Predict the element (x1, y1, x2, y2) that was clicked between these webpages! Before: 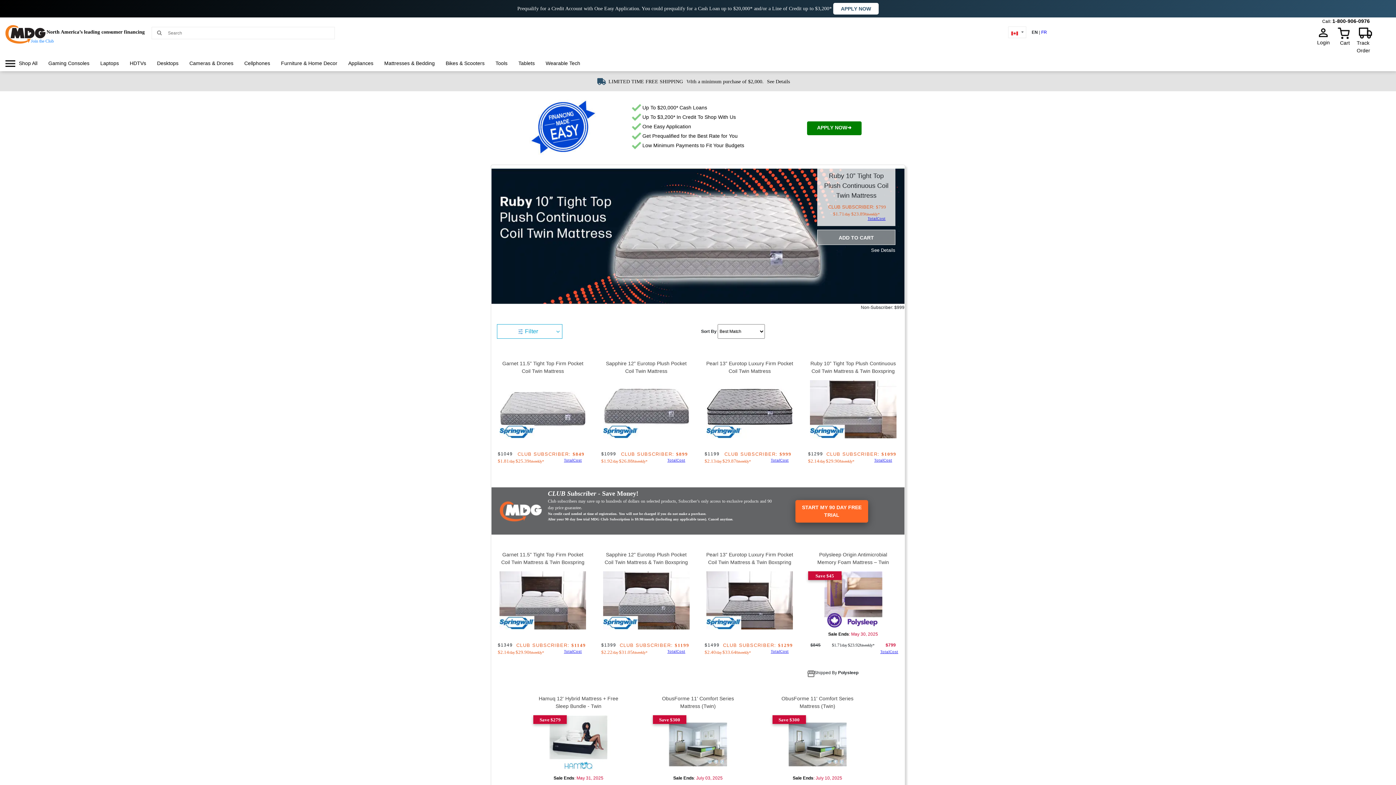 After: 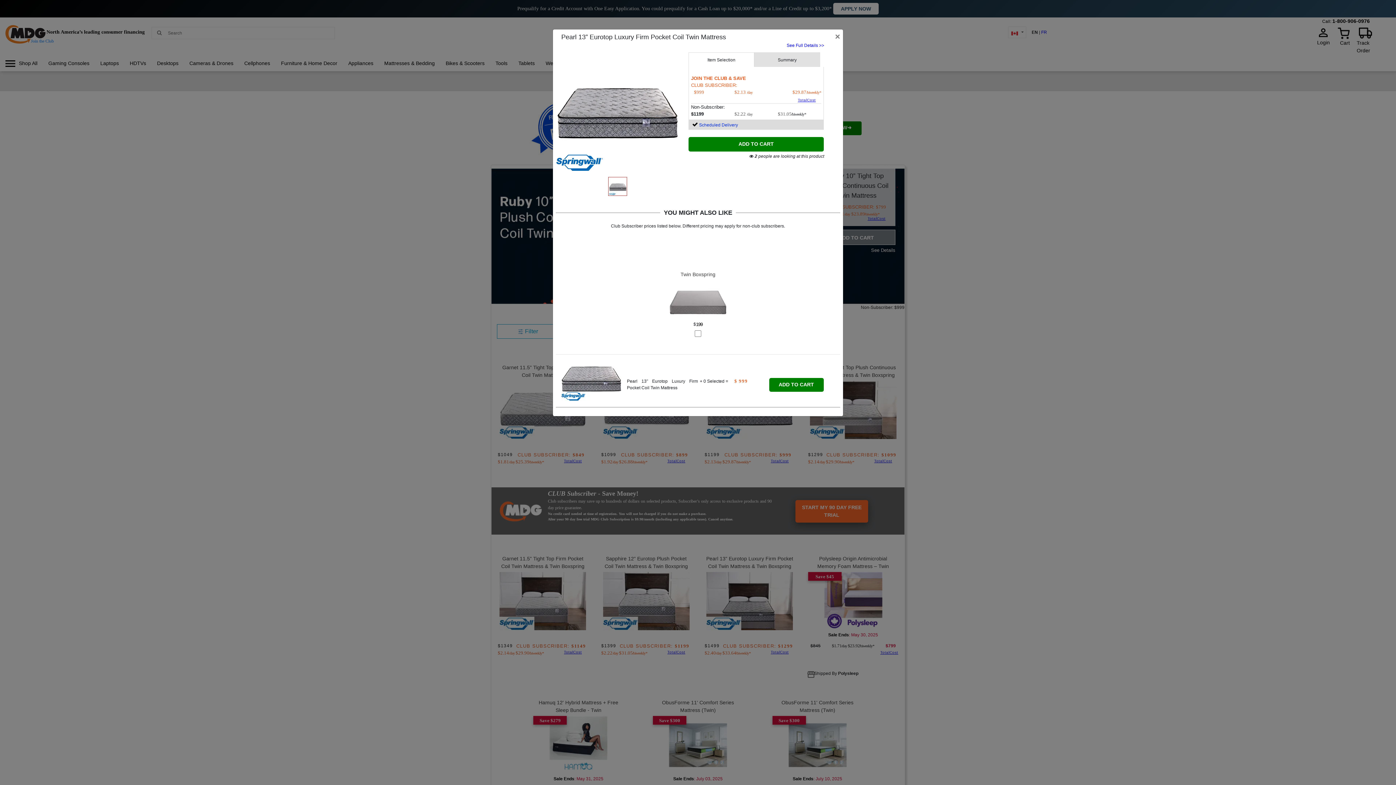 Action: bbox: (749, 424, 795, 440)